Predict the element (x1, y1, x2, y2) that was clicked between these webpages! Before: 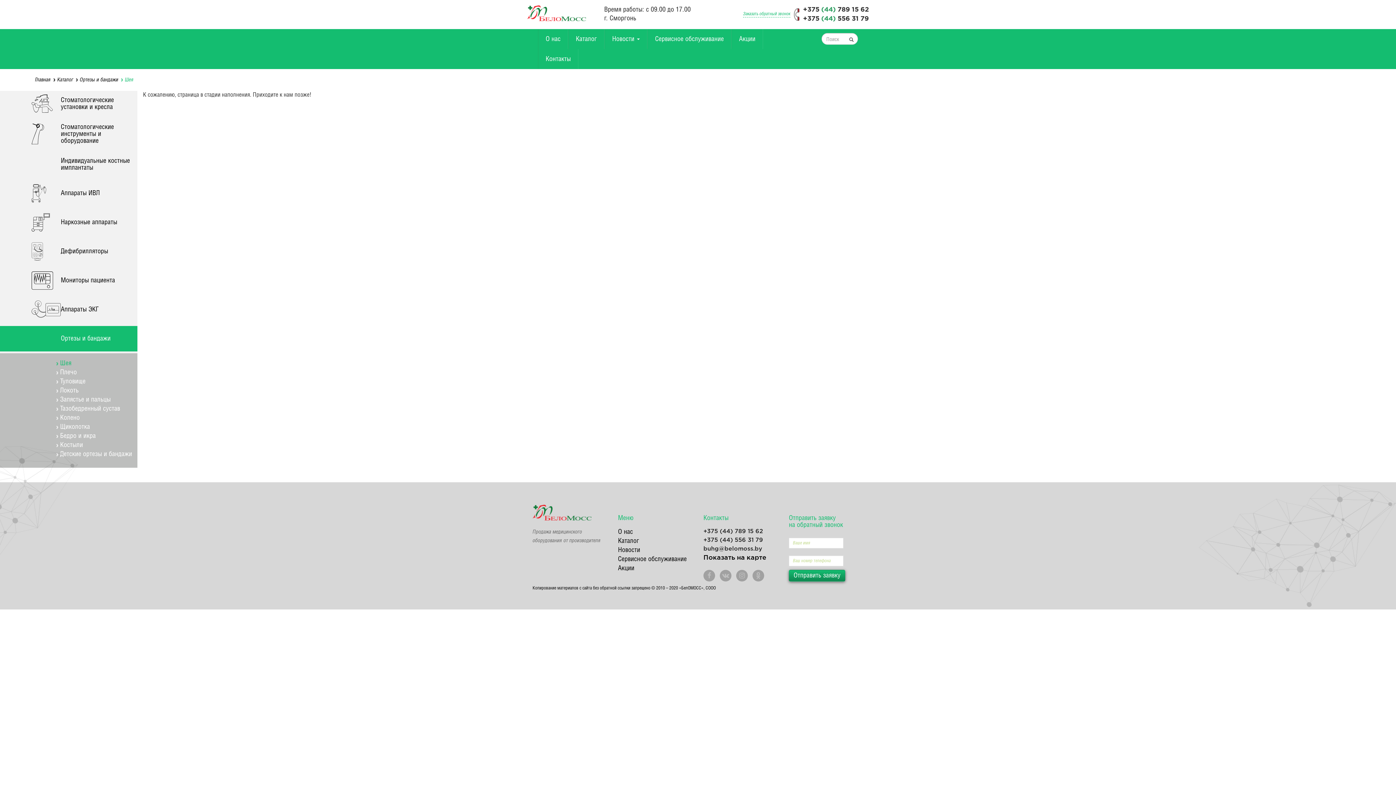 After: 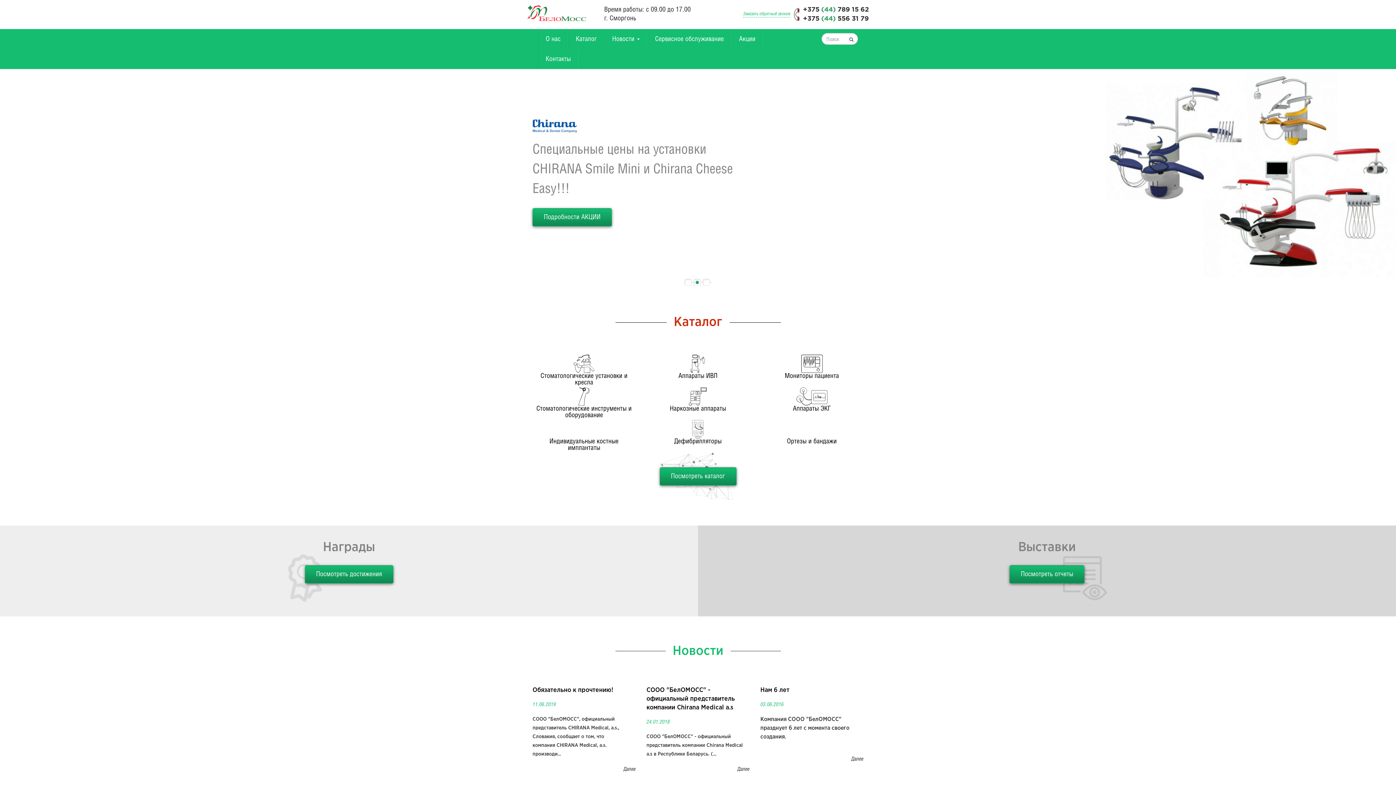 Action: bbox: (35, 77, 50, 82) label: Главная